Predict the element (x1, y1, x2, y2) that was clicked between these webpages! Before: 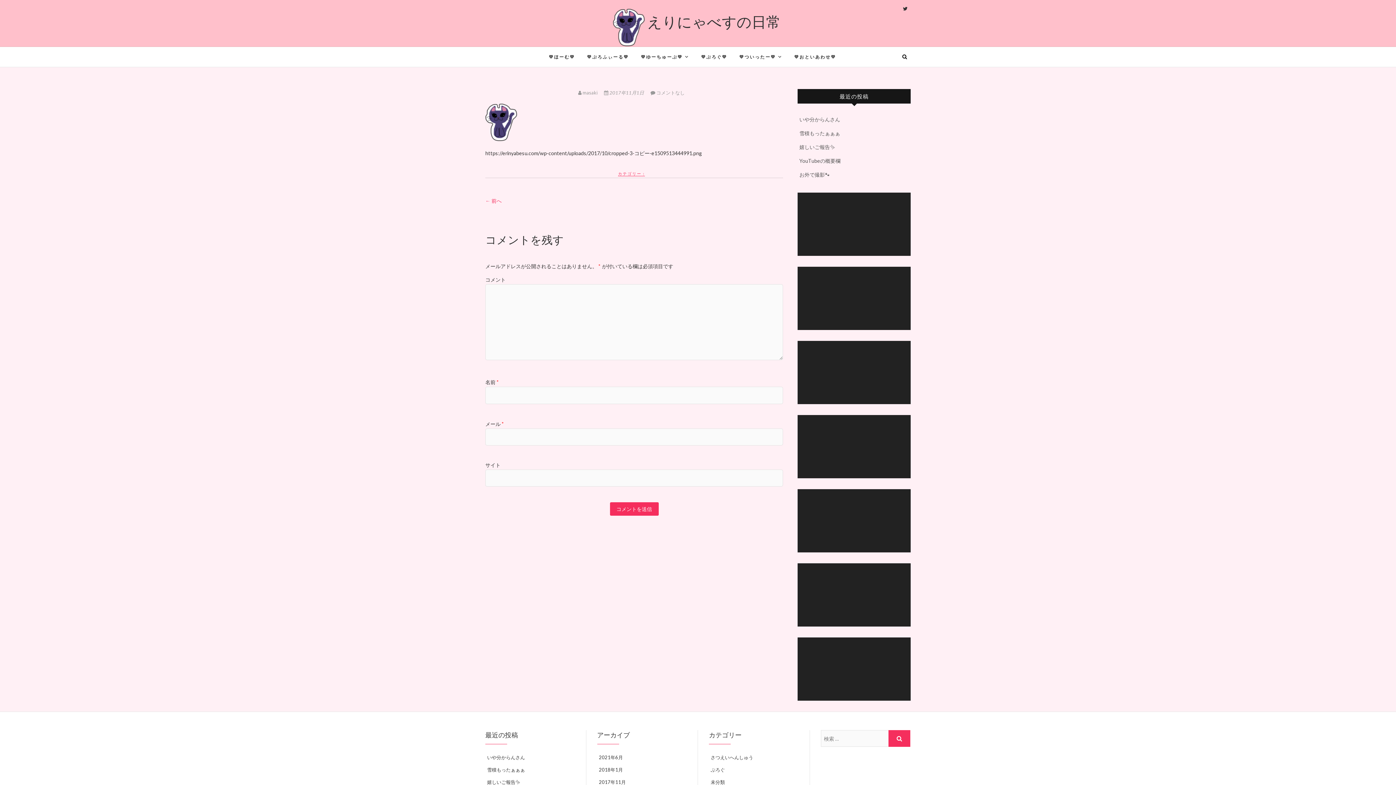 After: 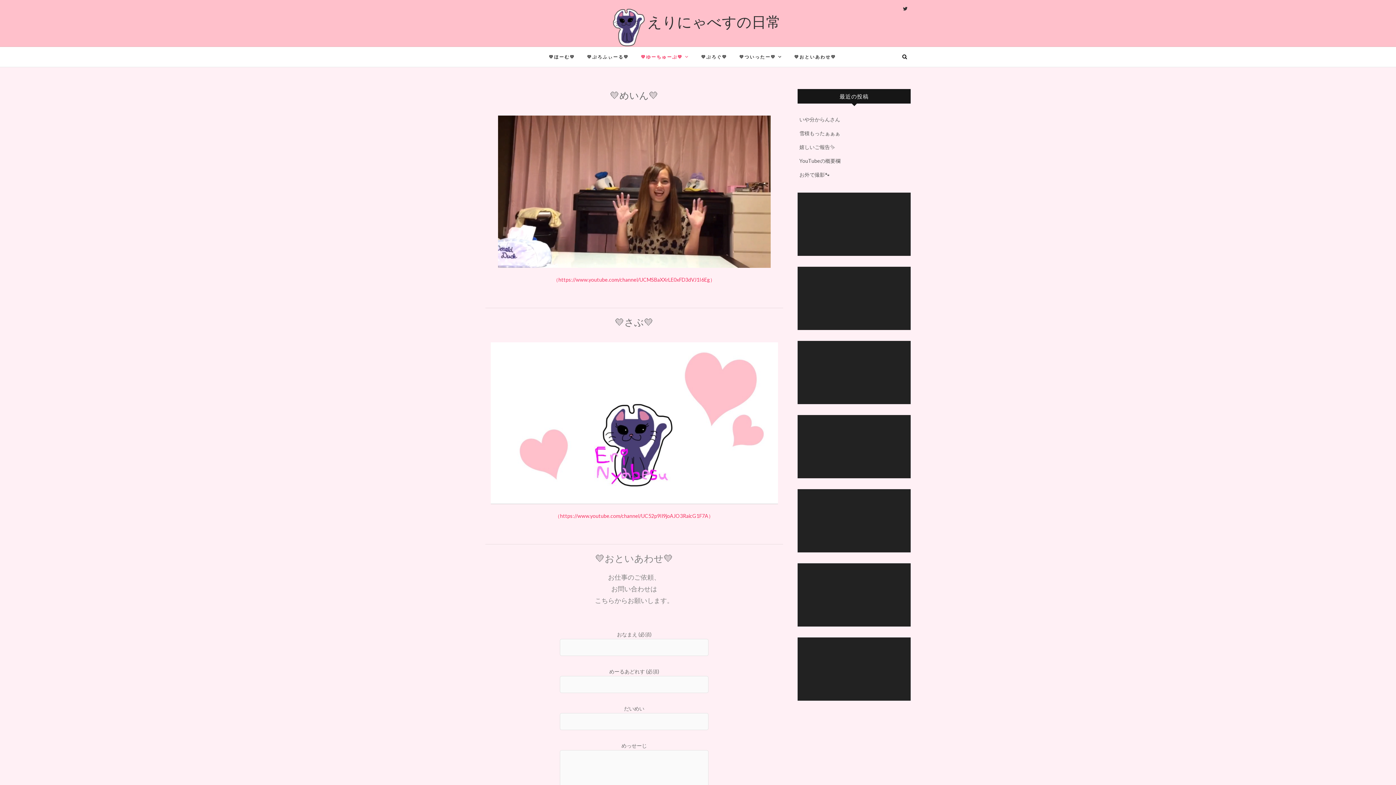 Action: bbox: (635, 46, 694, 66) label: 💛ゆーちゅーぶ💛